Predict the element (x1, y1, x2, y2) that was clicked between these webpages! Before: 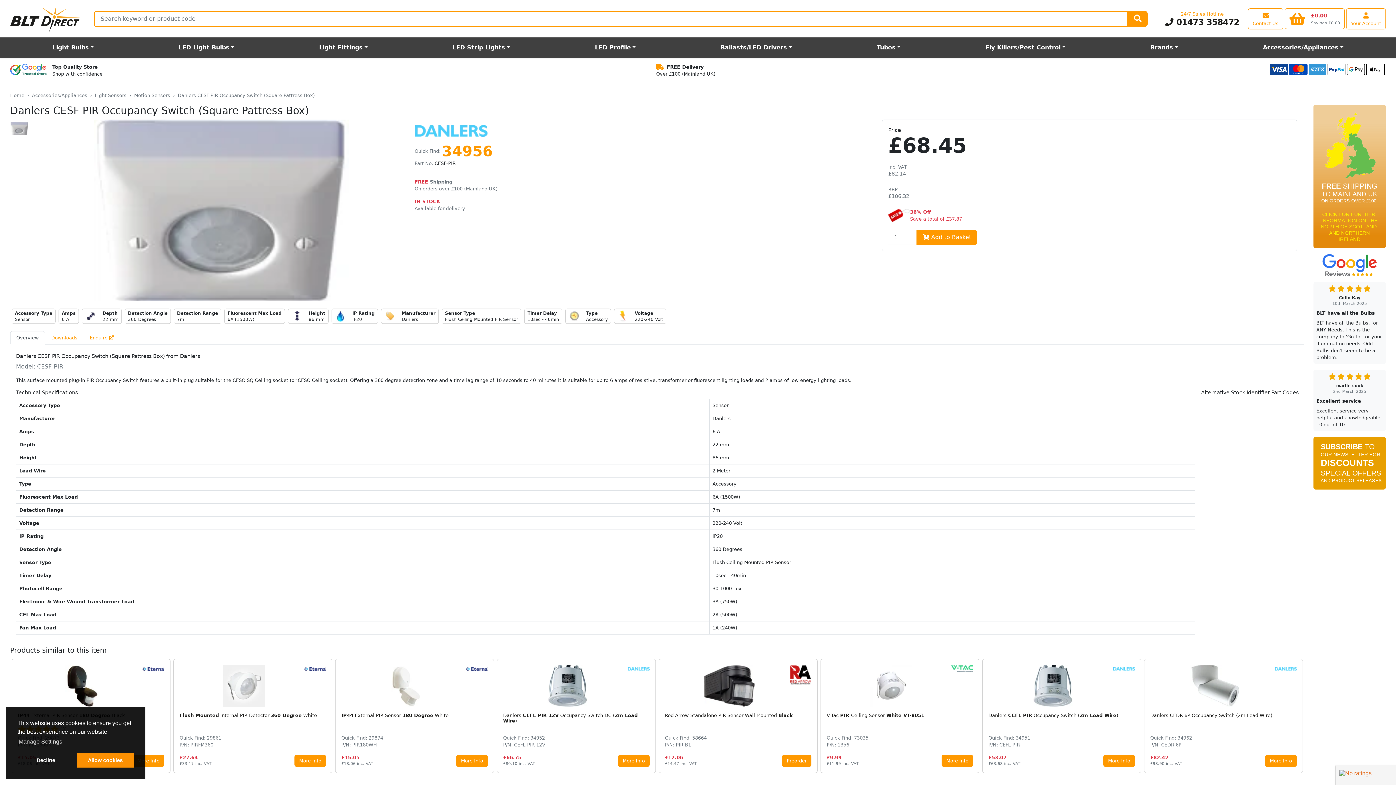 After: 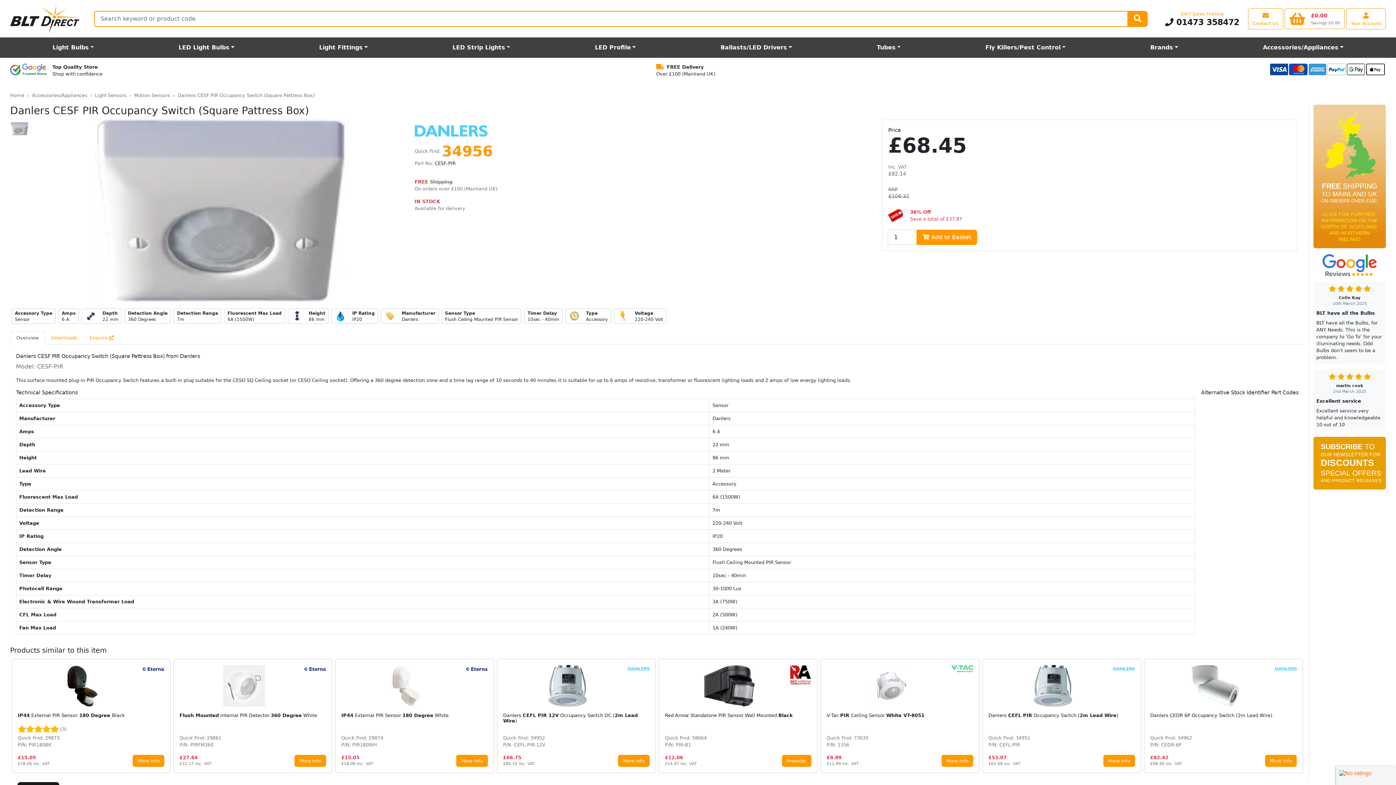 Action: label: allow cookies bbox: (76, 753, 133, 768)